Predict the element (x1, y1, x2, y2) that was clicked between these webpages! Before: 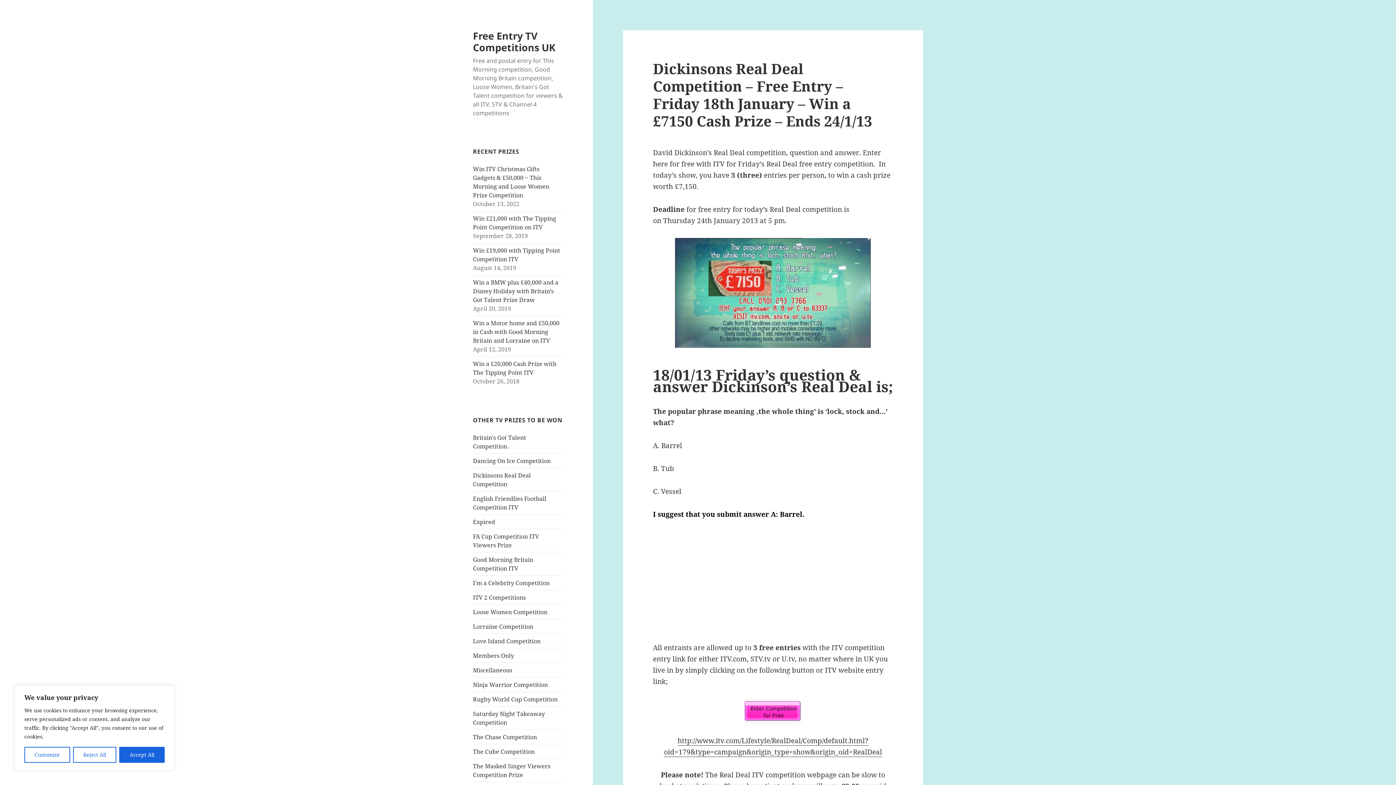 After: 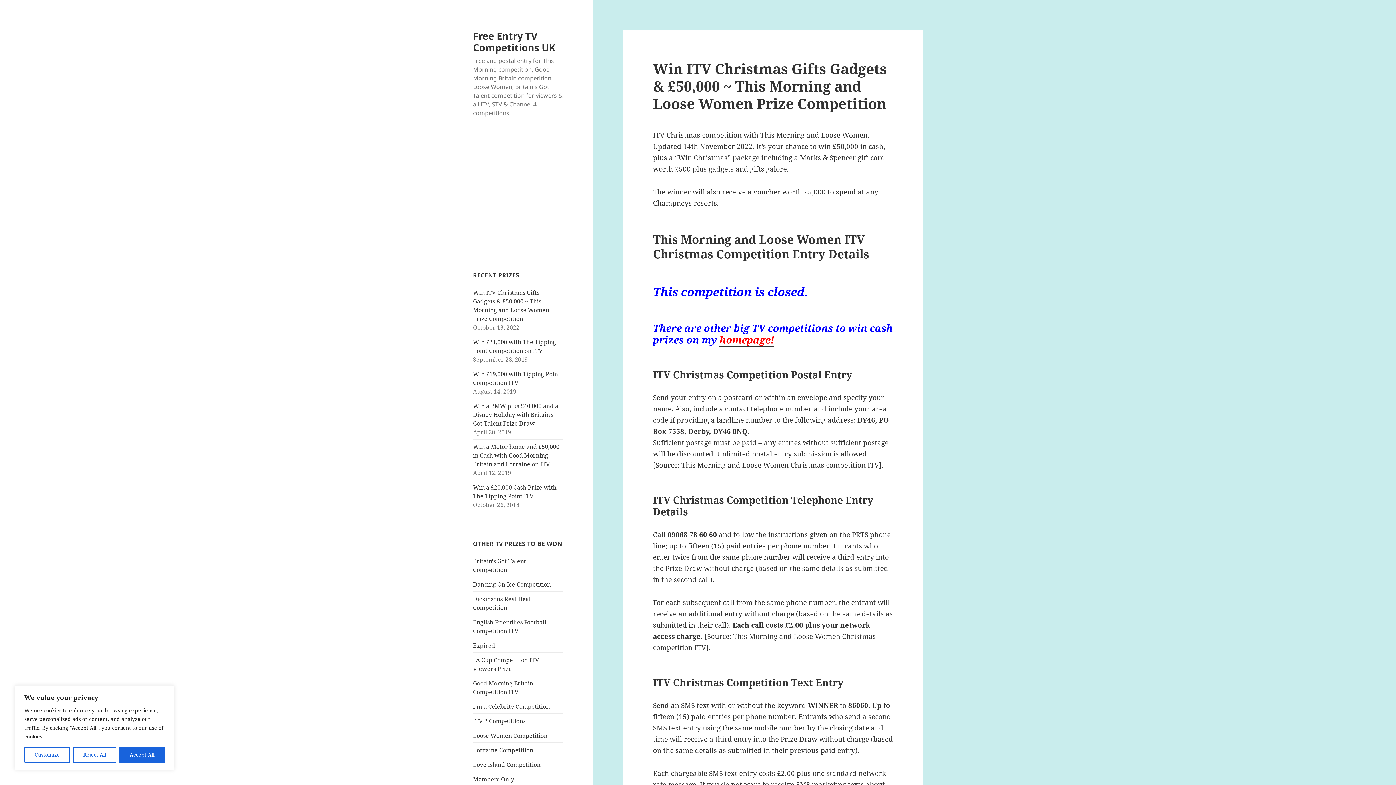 Action: label: Free Entry TV Competitions UK bbox: (473, 28, 555, 54)